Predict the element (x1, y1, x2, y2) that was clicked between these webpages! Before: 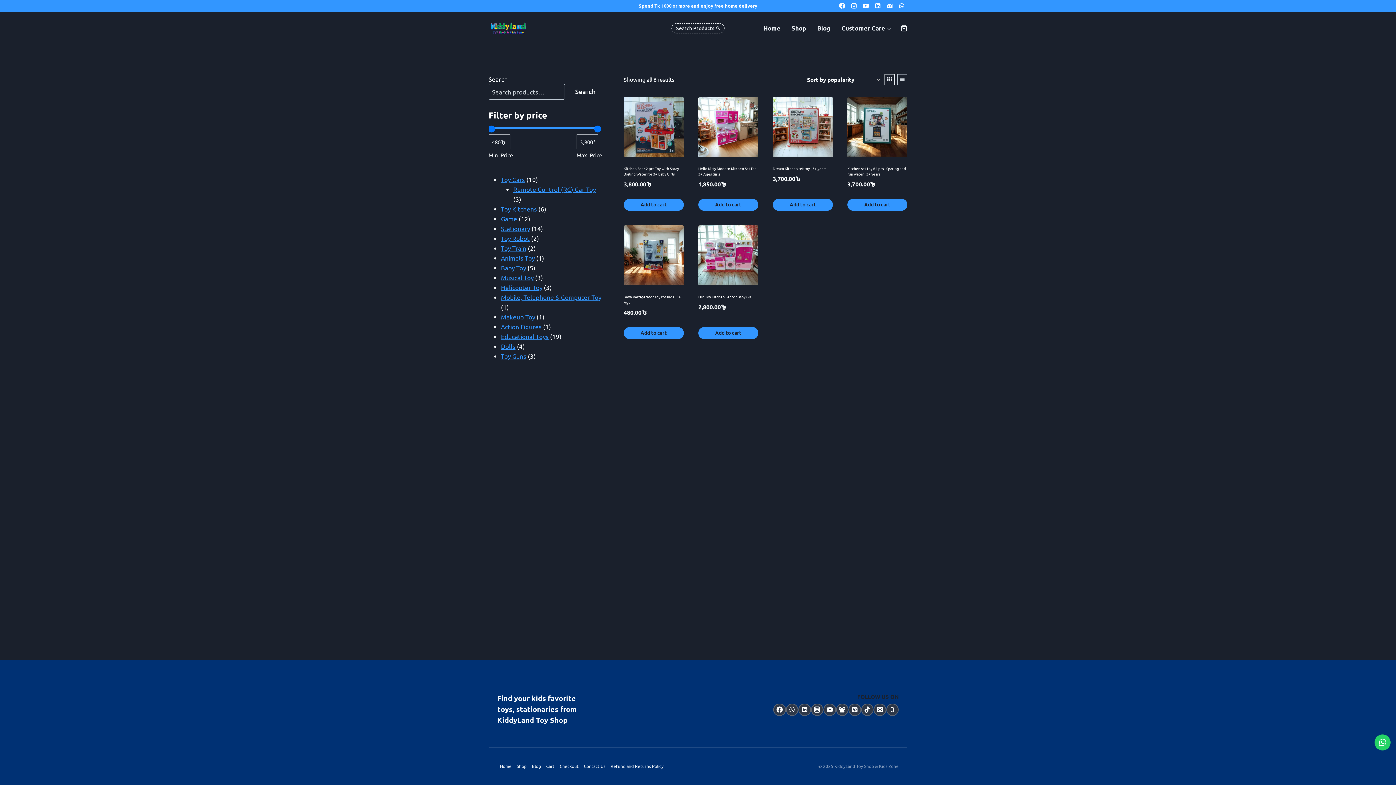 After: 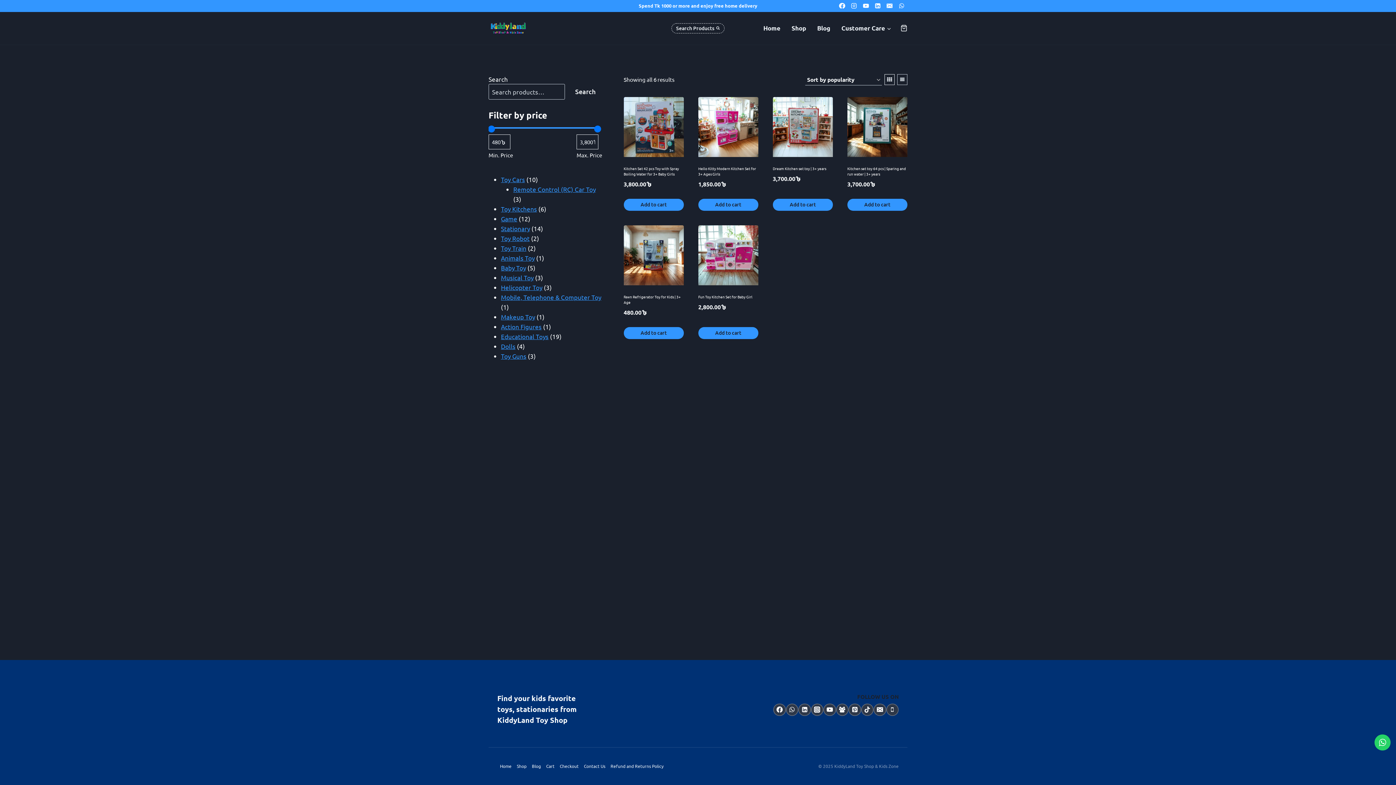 Action: bbox: (501, 204, 537, 212) label: Toy Kitchens